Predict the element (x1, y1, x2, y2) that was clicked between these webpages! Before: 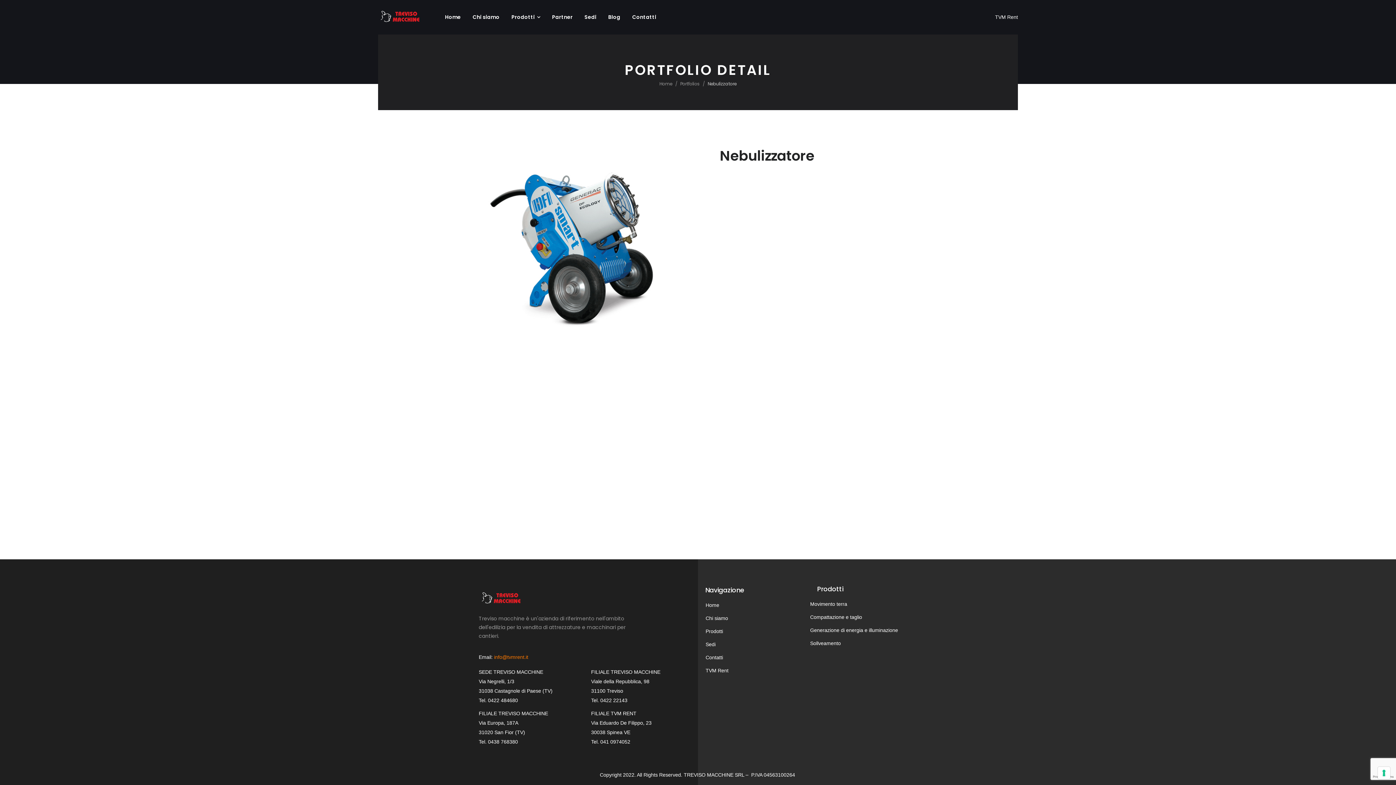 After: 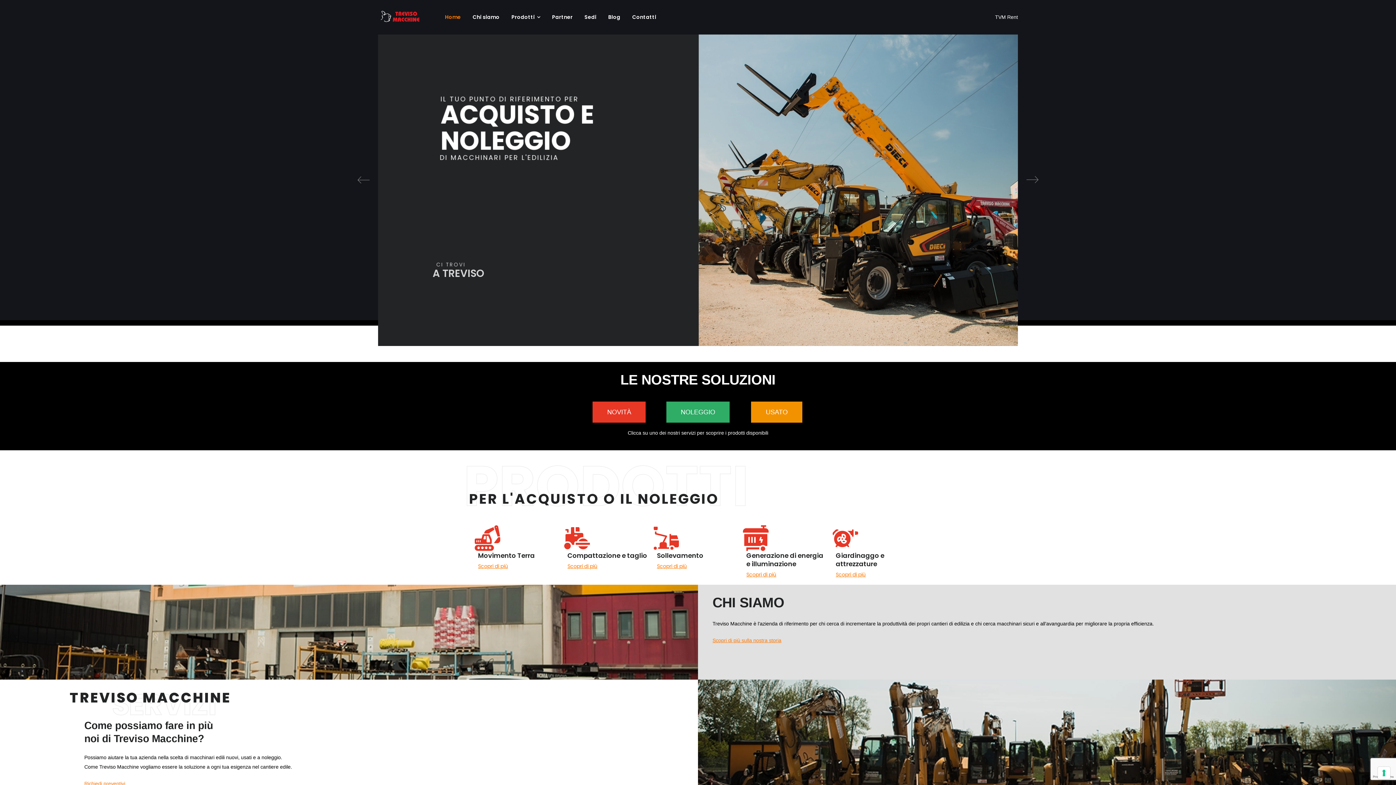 Action: label: Home bbox: (705, 602, 719, 608)